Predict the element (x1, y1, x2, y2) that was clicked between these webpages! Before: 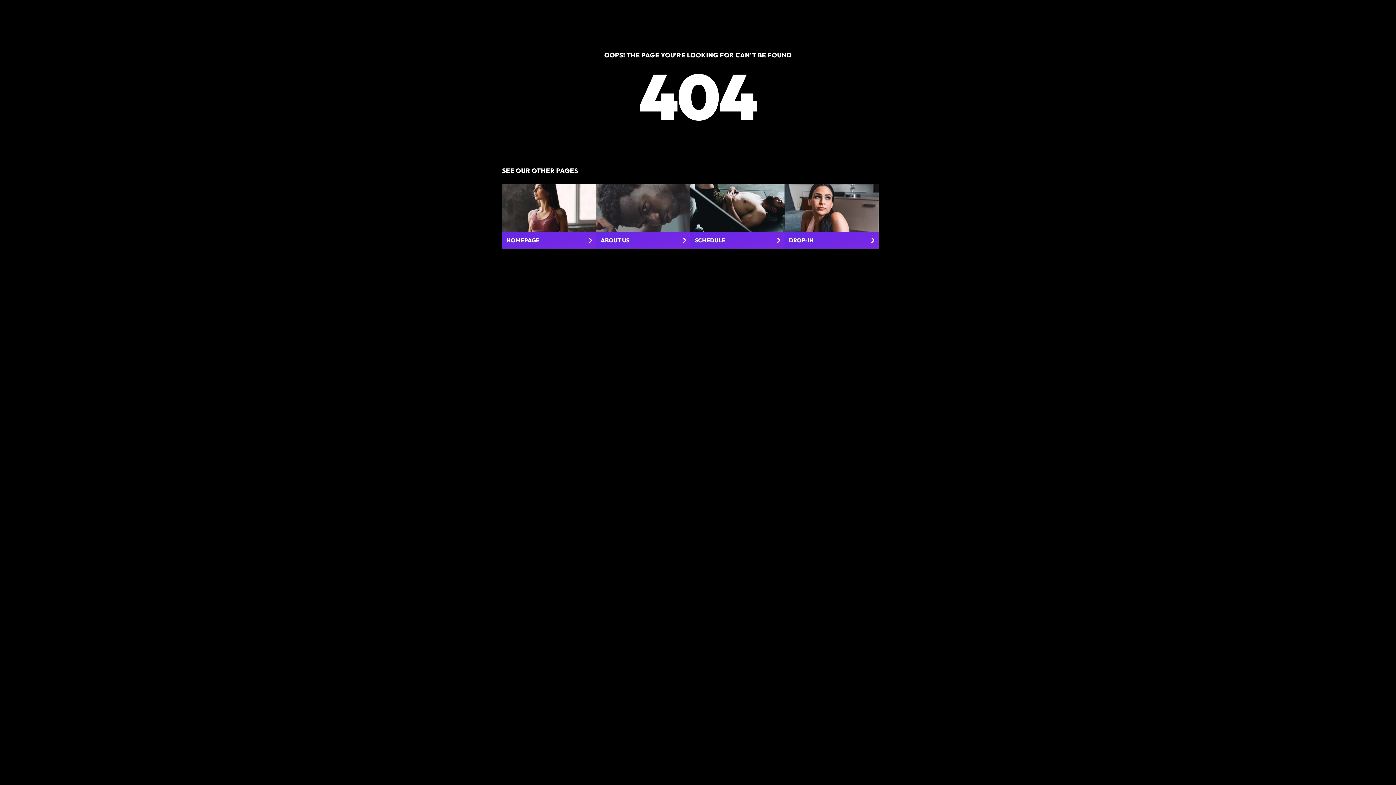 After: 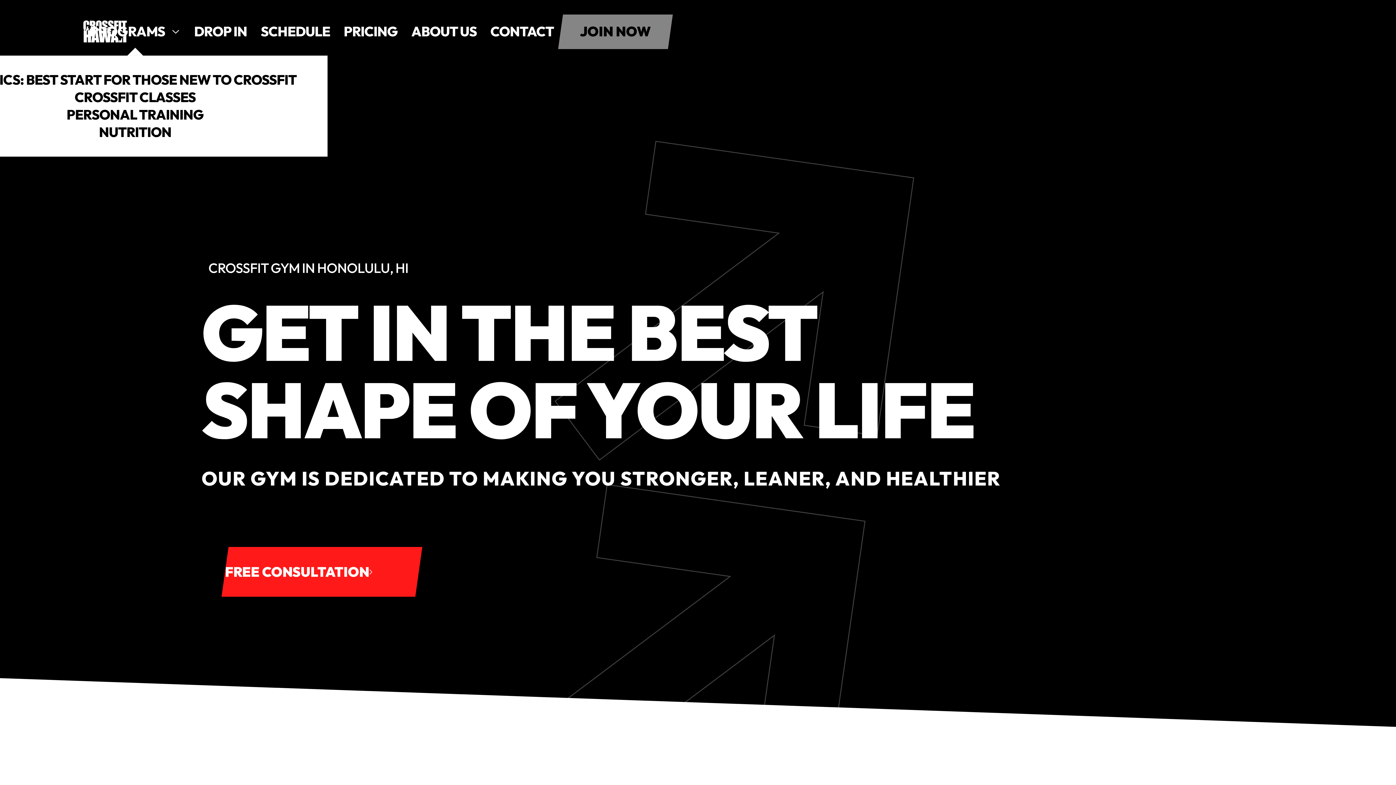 Action: label: HOMEPAGE bbox: (502, 184, 596, 248)